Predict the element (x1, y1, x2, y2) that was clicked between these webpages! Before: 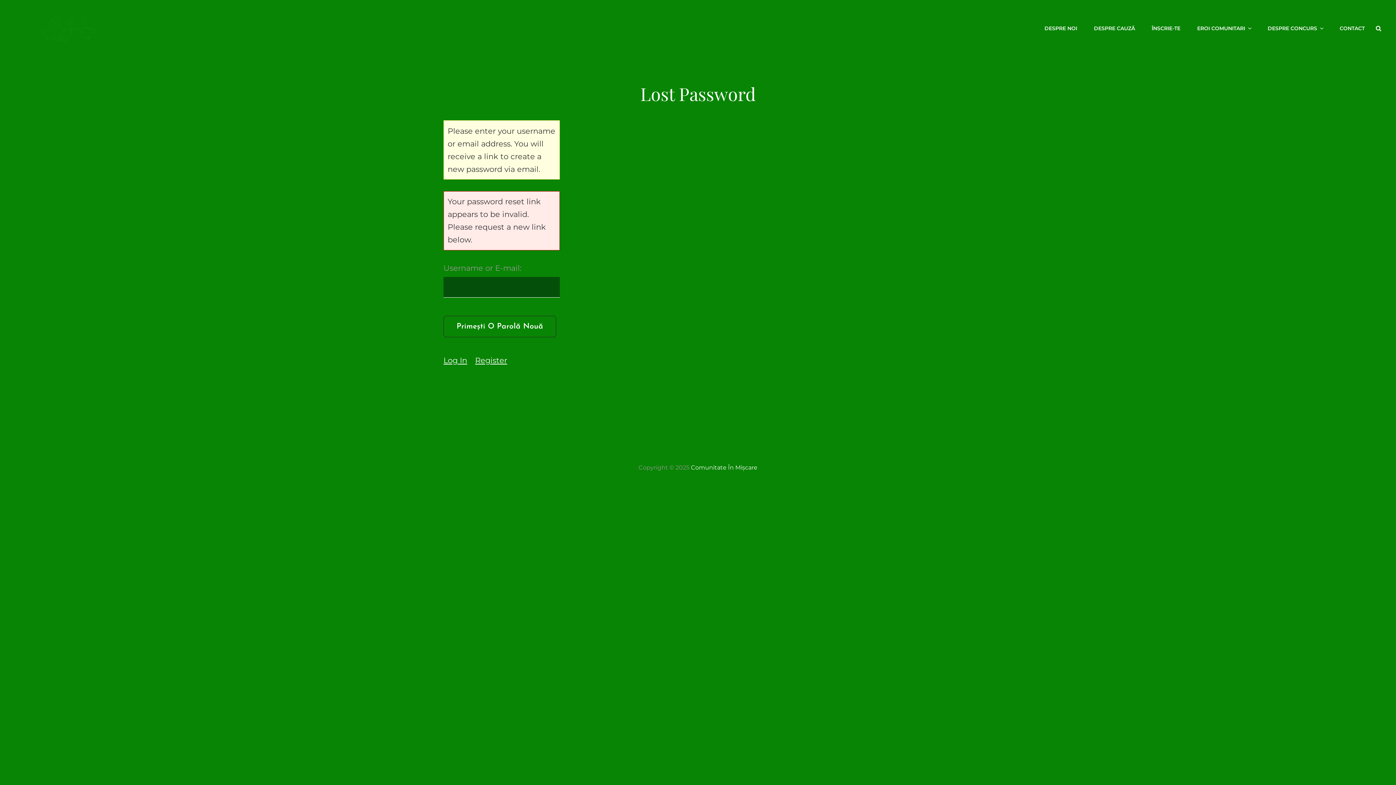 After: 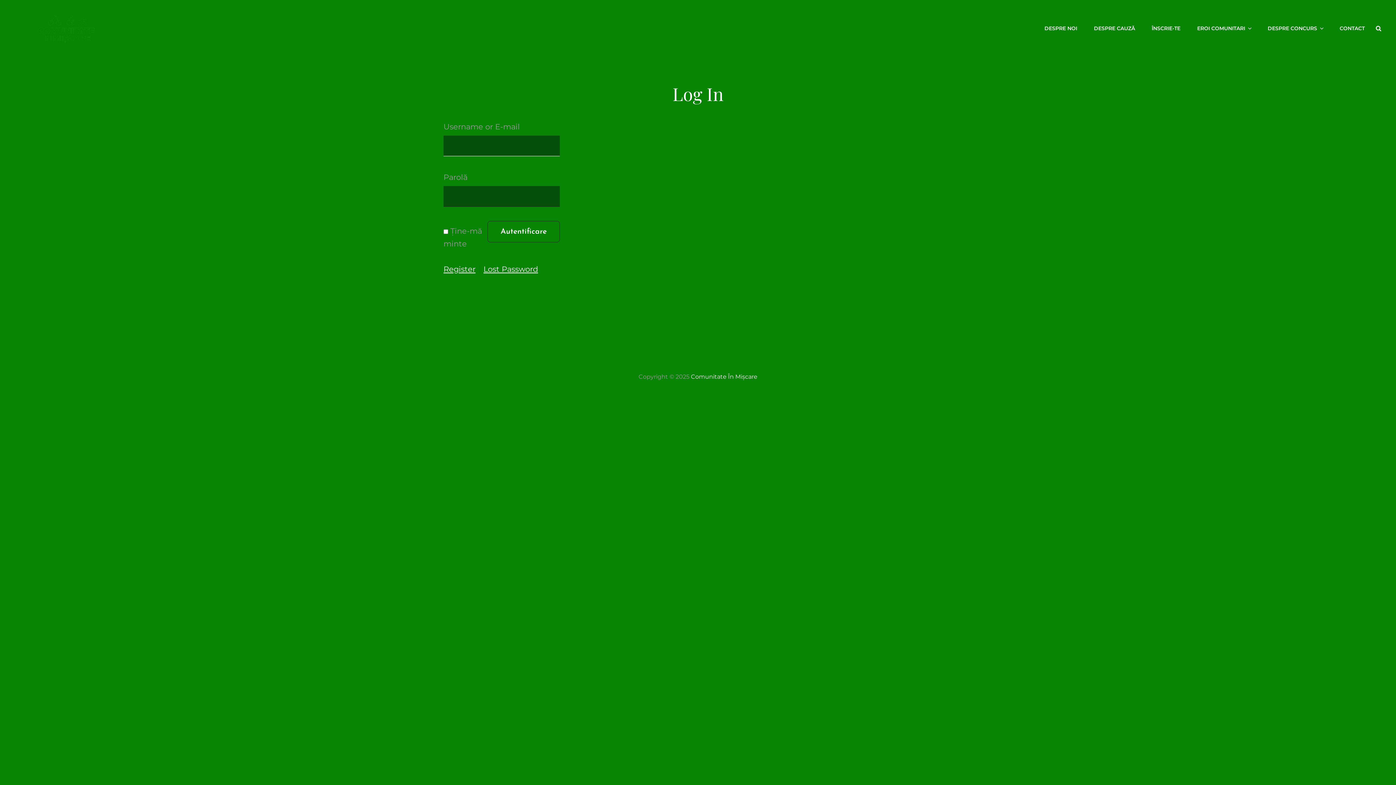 Action: bbox: (443, 356, 467, 364) label: Log In